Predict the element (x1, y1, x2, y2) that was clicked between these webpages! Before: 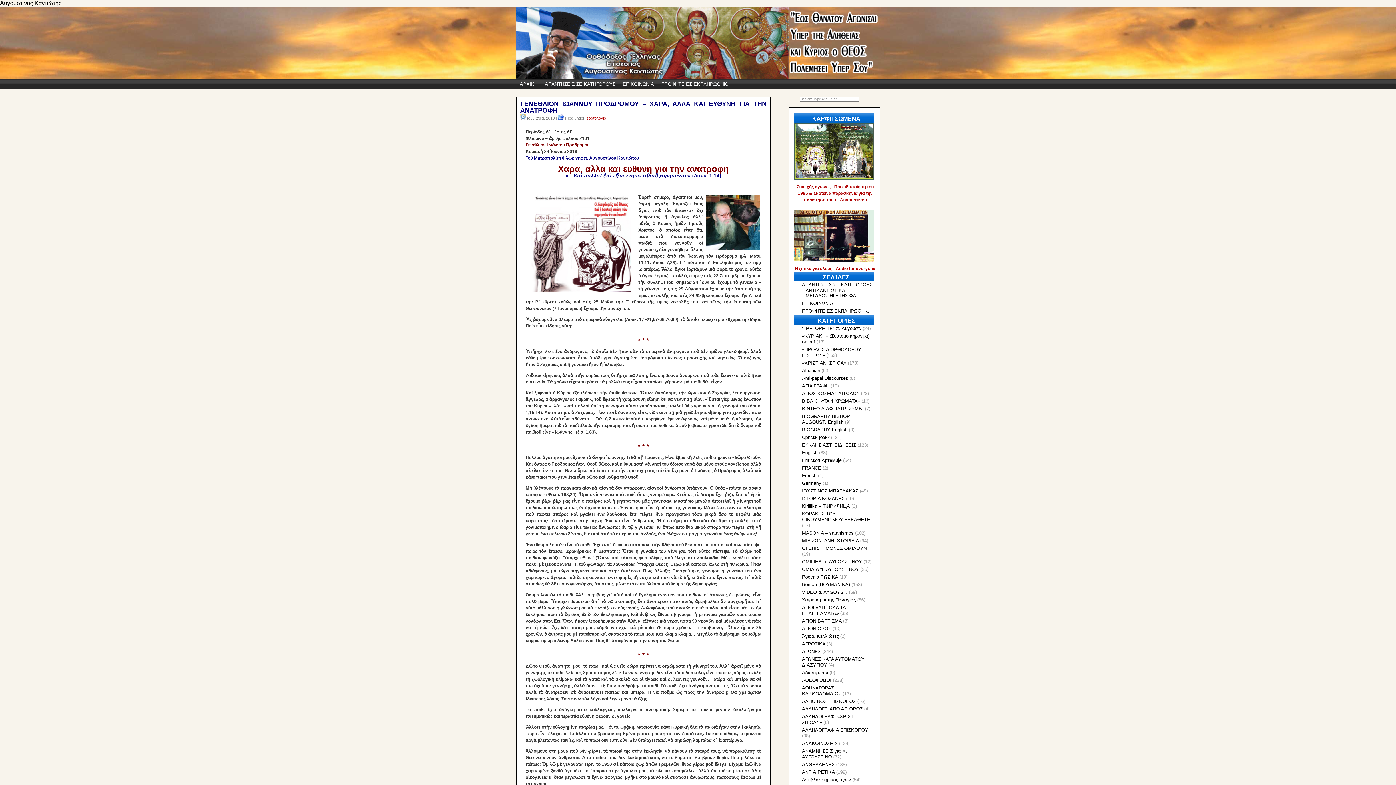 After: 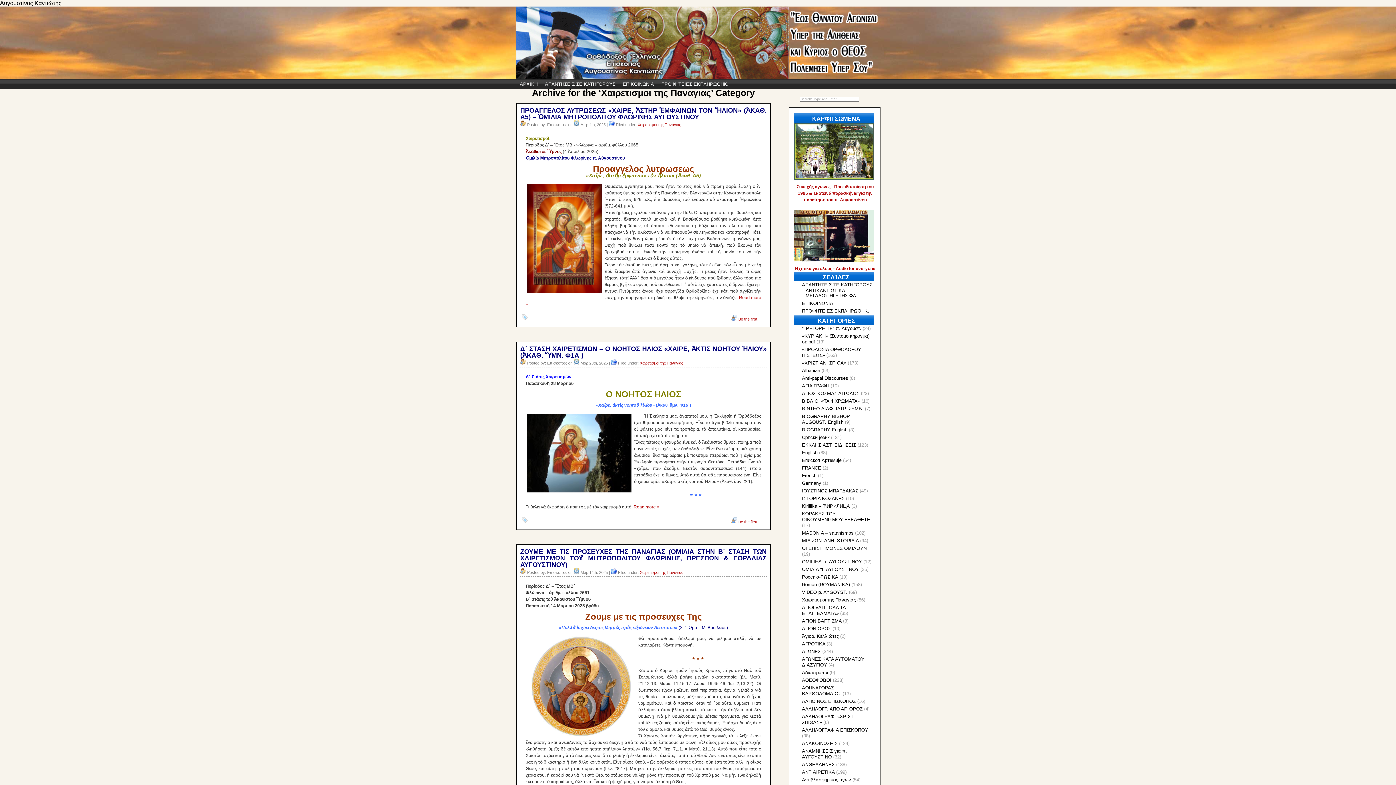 Action: label: Xαιρετισμοι της Παναγιας bbox: (802, 597, 856, 602)